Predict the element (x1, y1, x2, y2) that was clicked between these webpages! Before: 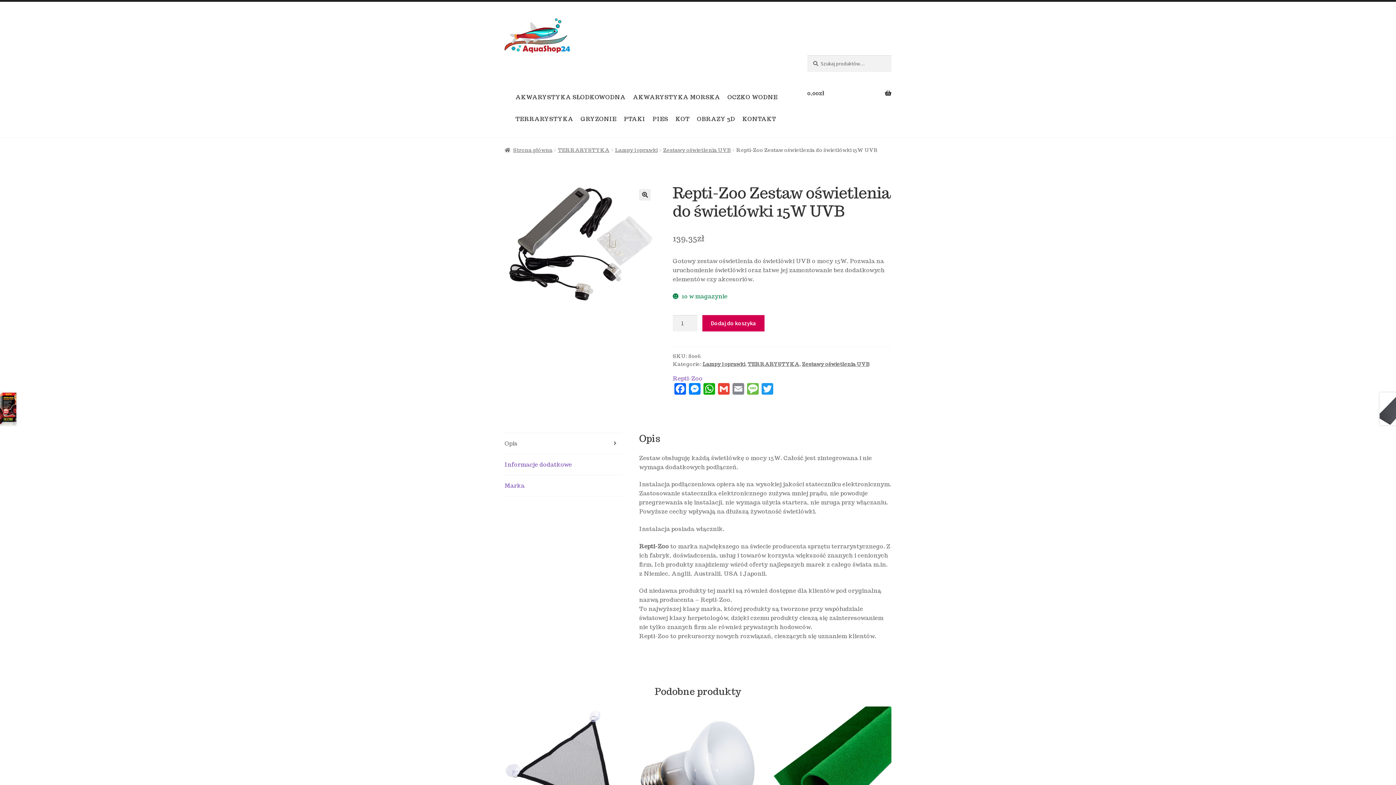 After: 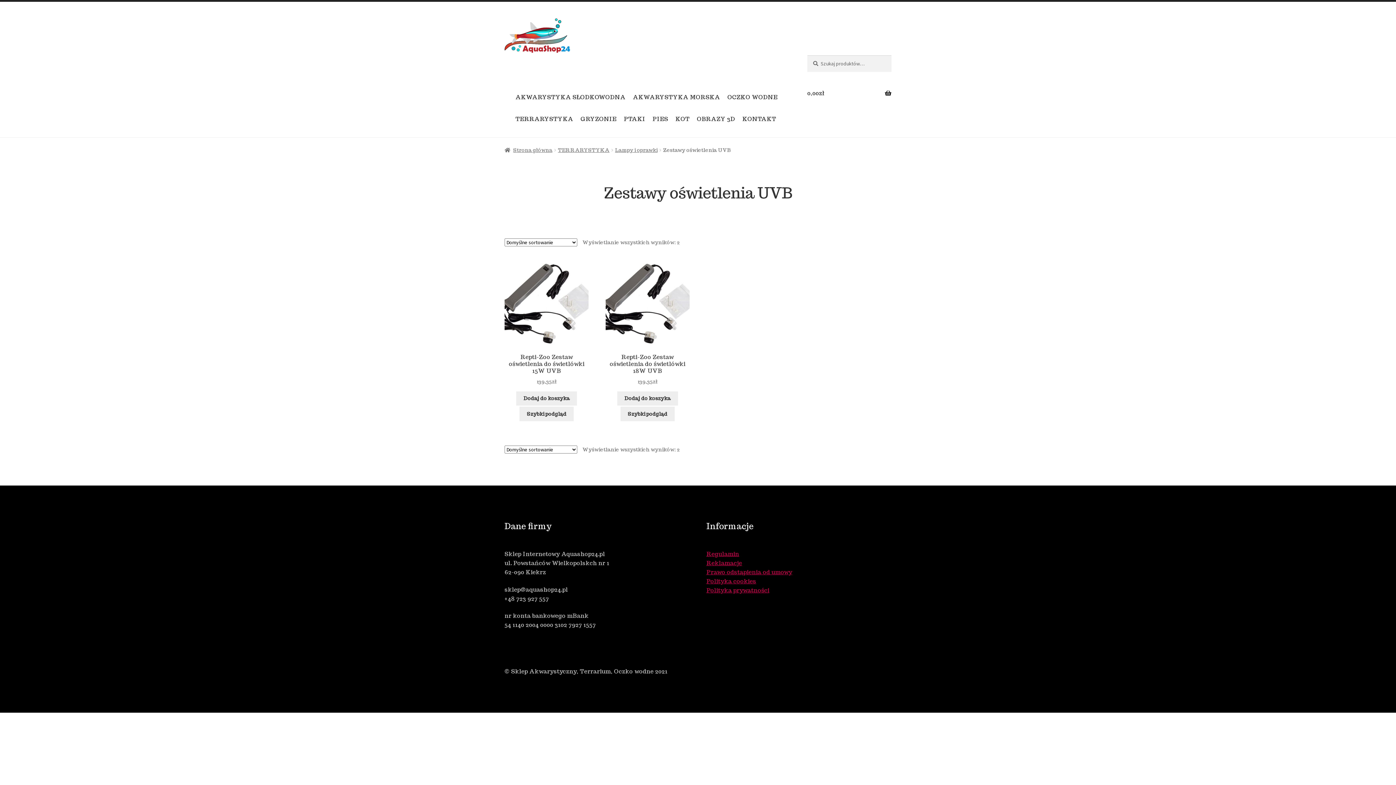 Action: bbox: (663, 146, 730, 153) label: Zestawy oświetlenia UVB